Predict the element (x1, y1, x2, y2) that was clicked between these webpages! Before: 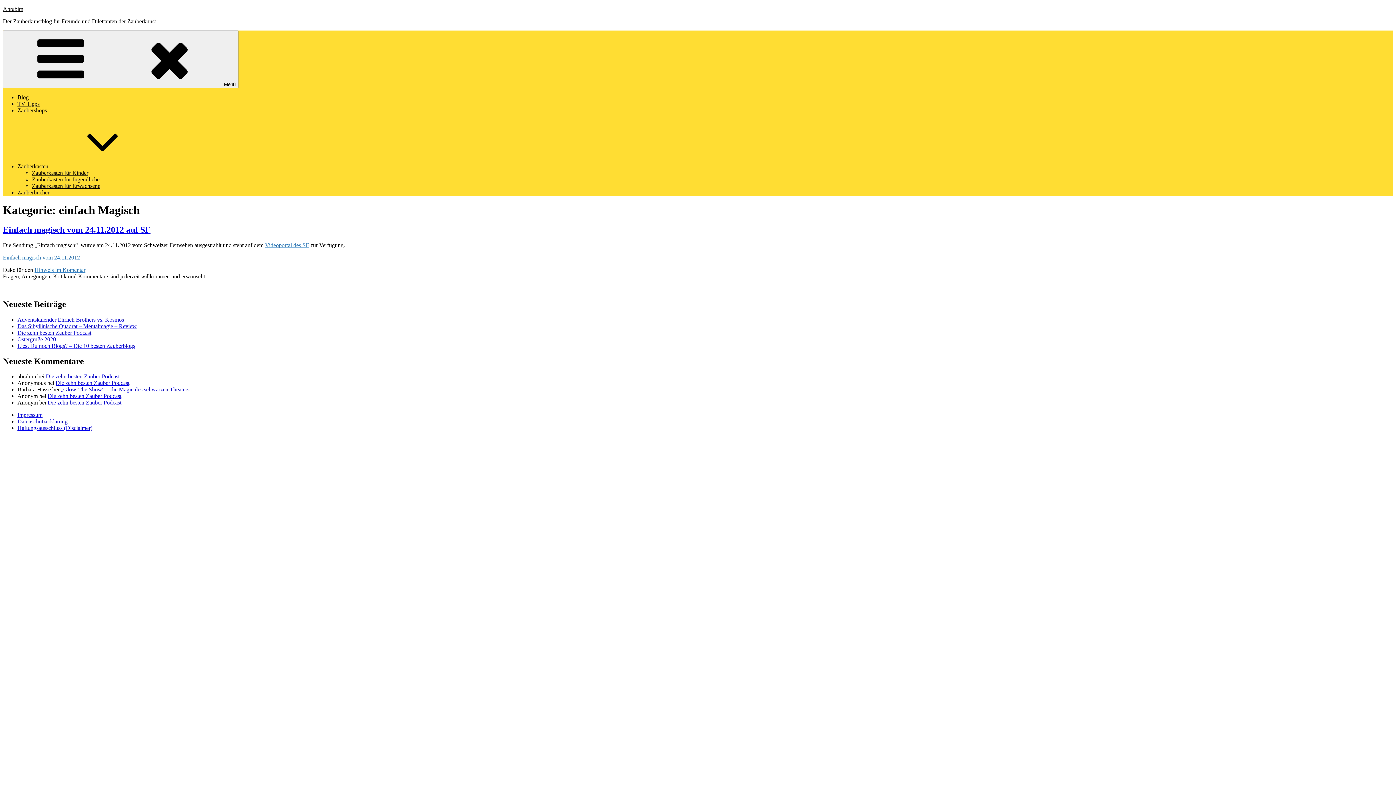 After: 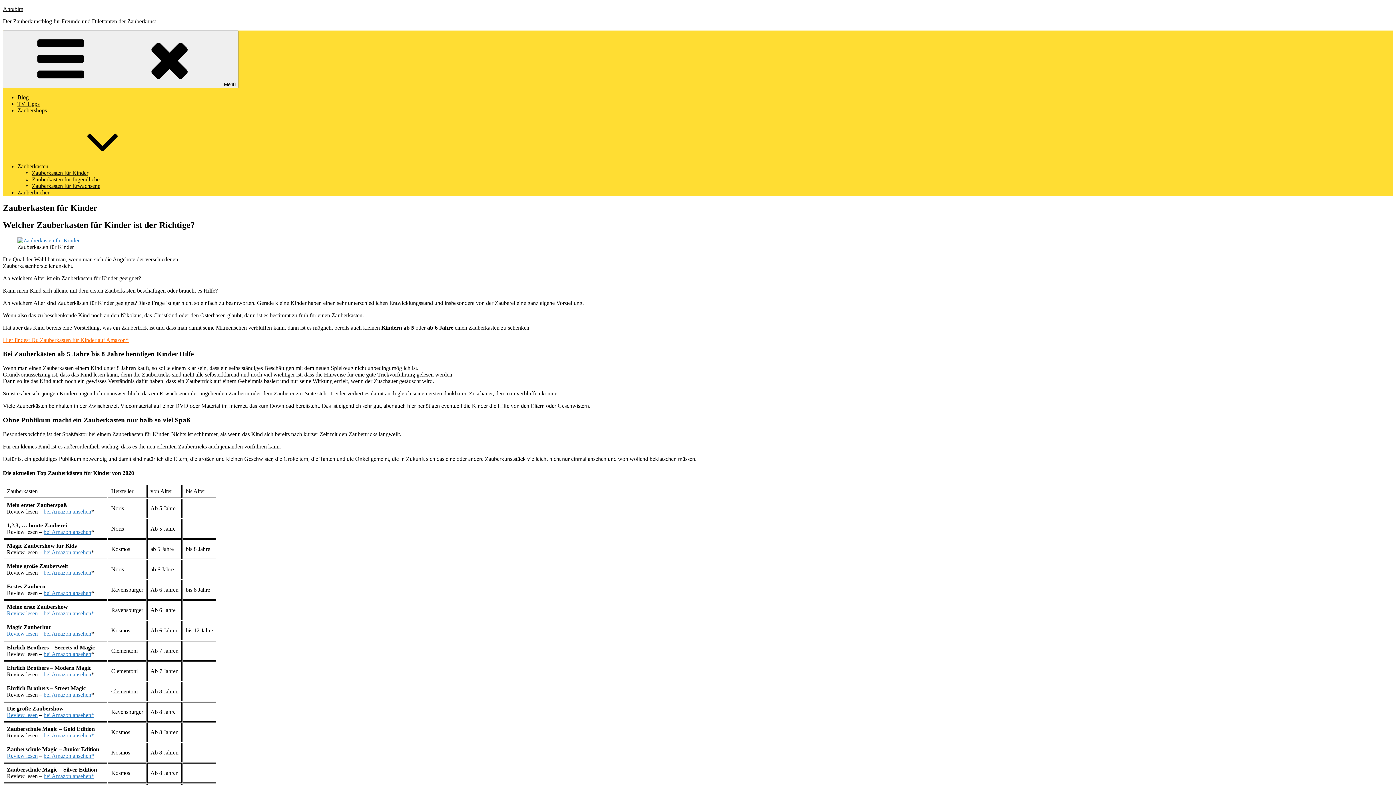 Action: label: Zauberkasten für Kinder bbox: (32, 169, 88, 176)